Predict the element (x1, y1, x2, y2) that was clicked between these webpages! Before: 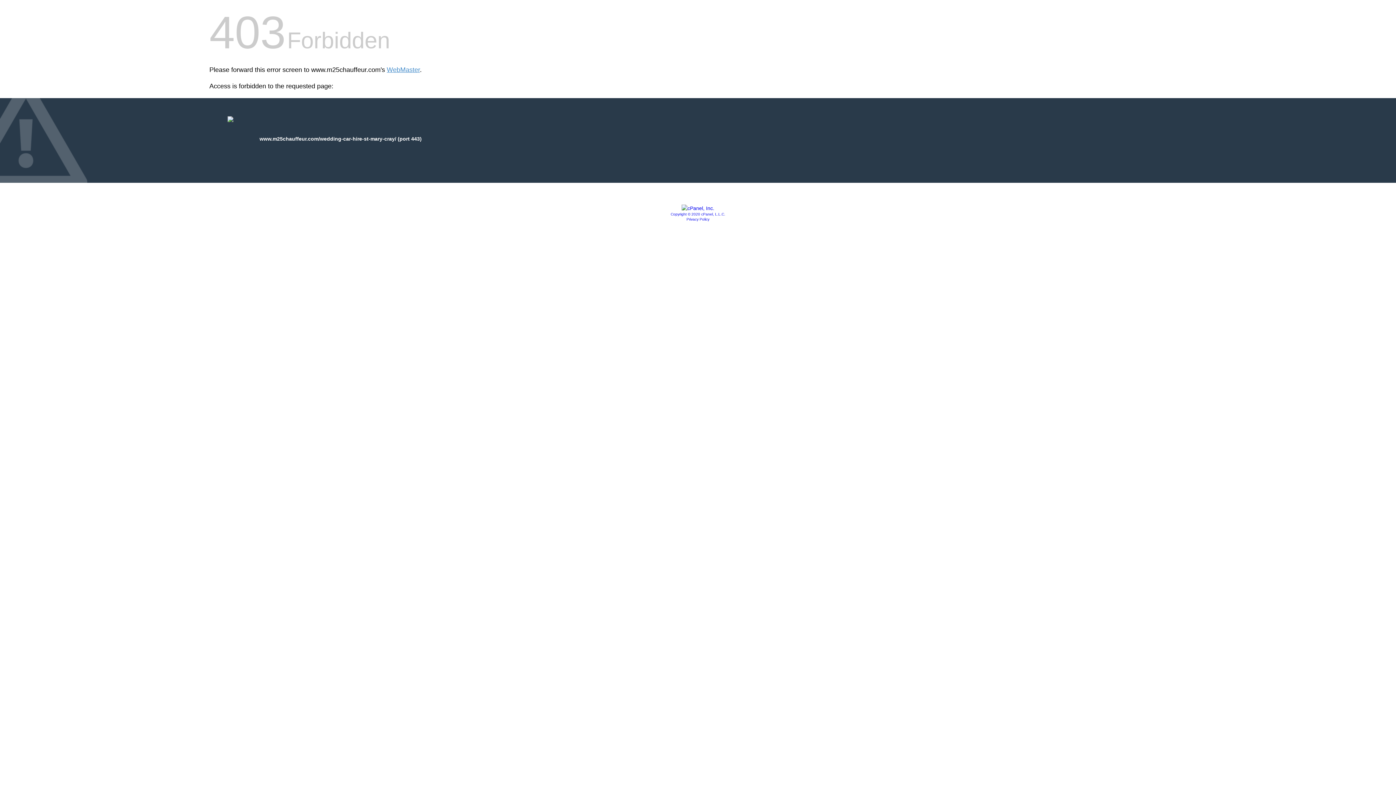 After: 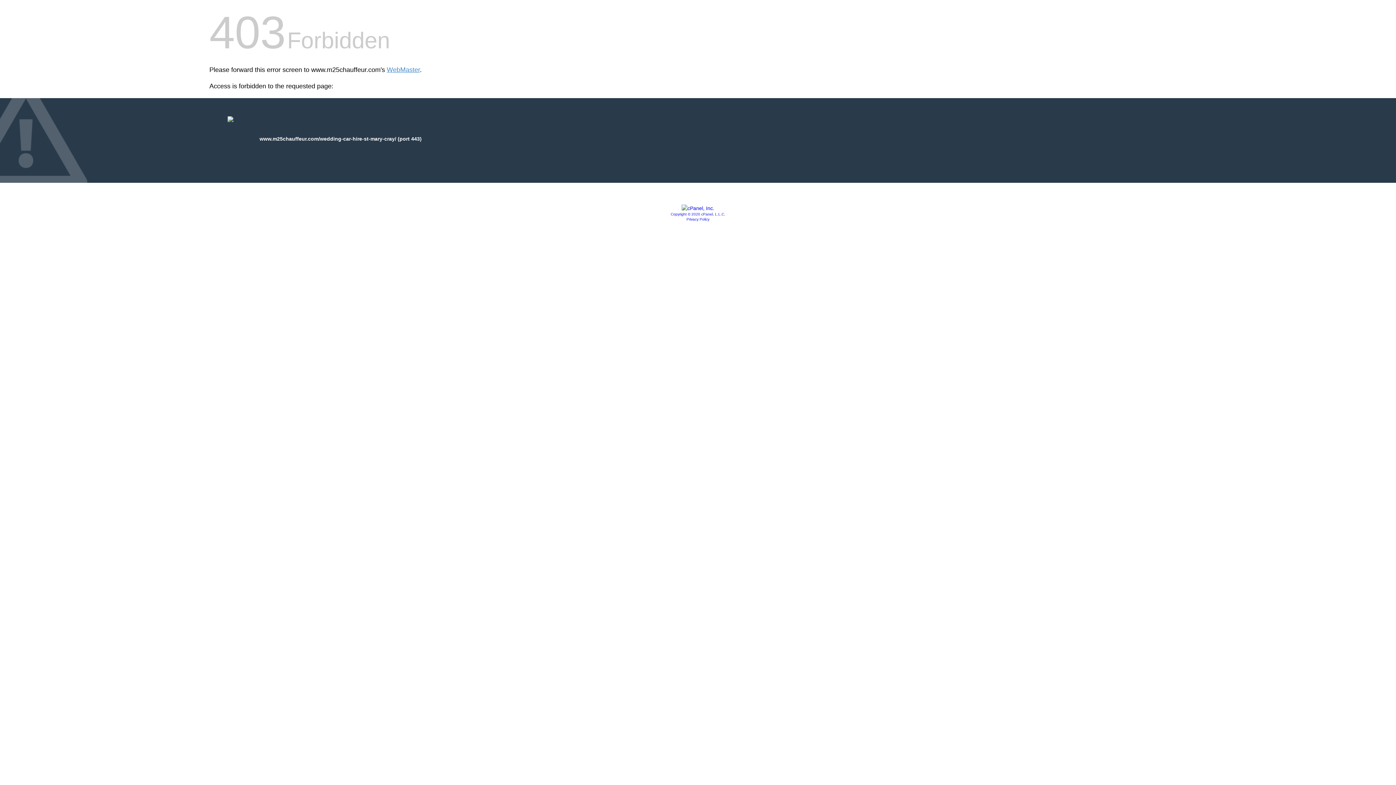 Action: label: Copyright © 2020 cPanel, L.L.C. bbox: (670, 212, 725, 216)